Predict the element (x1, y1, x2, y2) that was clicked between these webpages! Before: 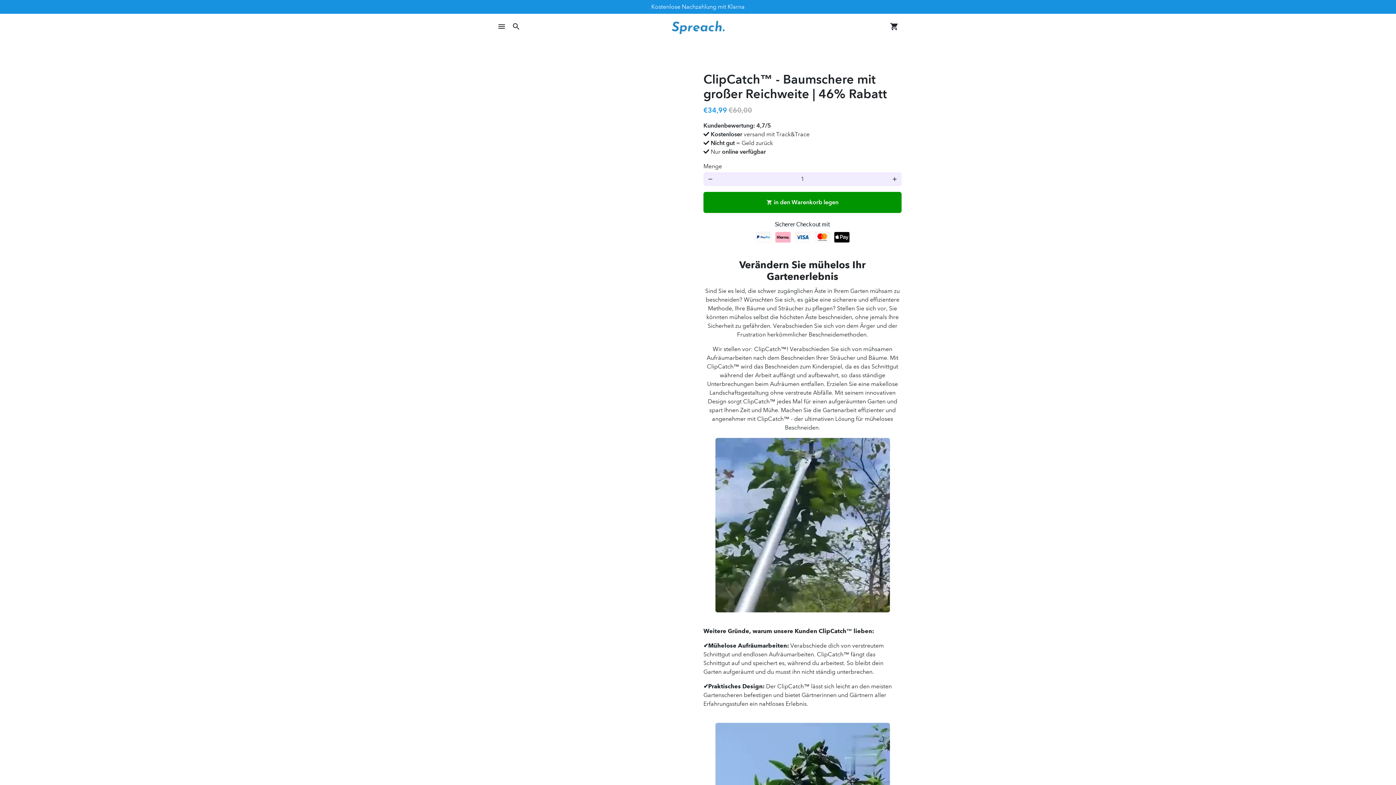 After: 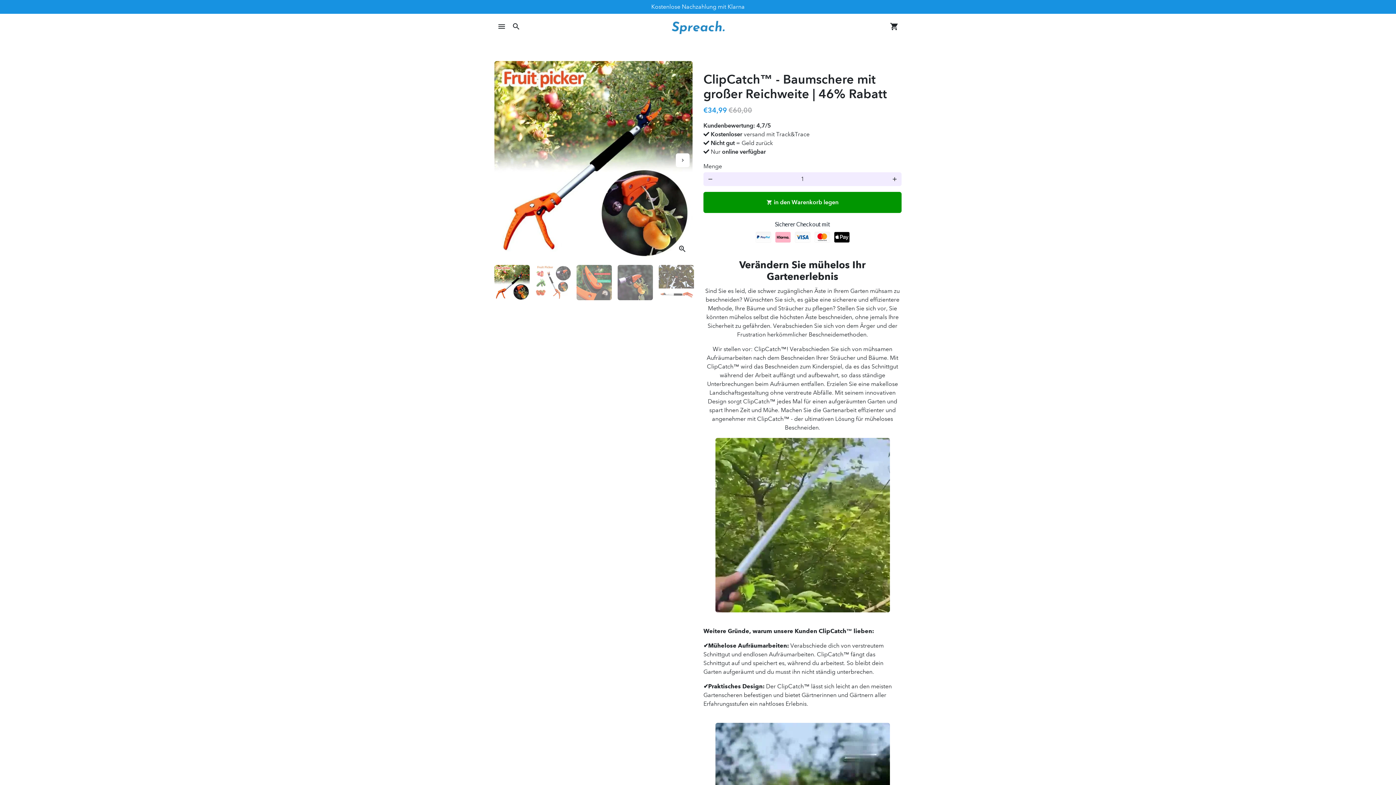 Action: bbox: (503, 69, 512, 78)